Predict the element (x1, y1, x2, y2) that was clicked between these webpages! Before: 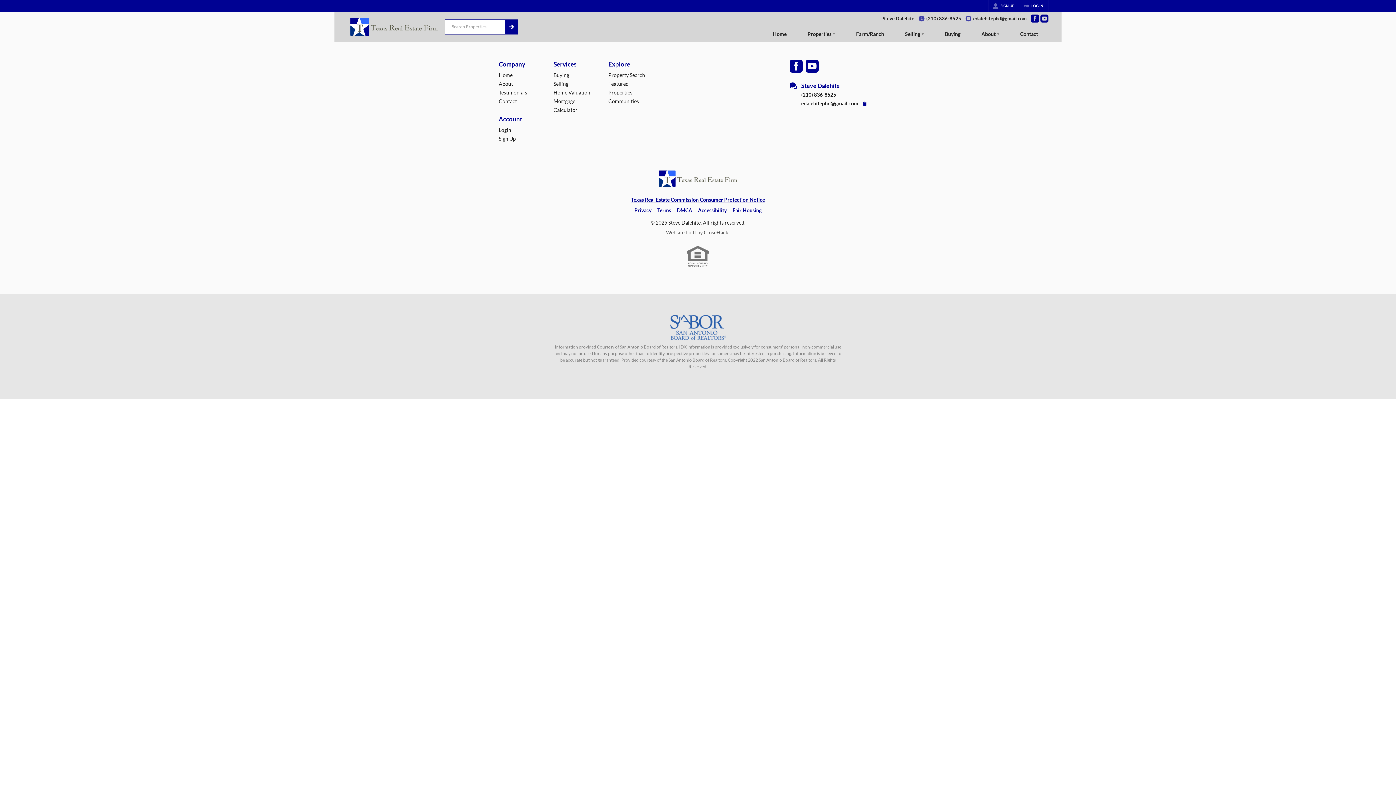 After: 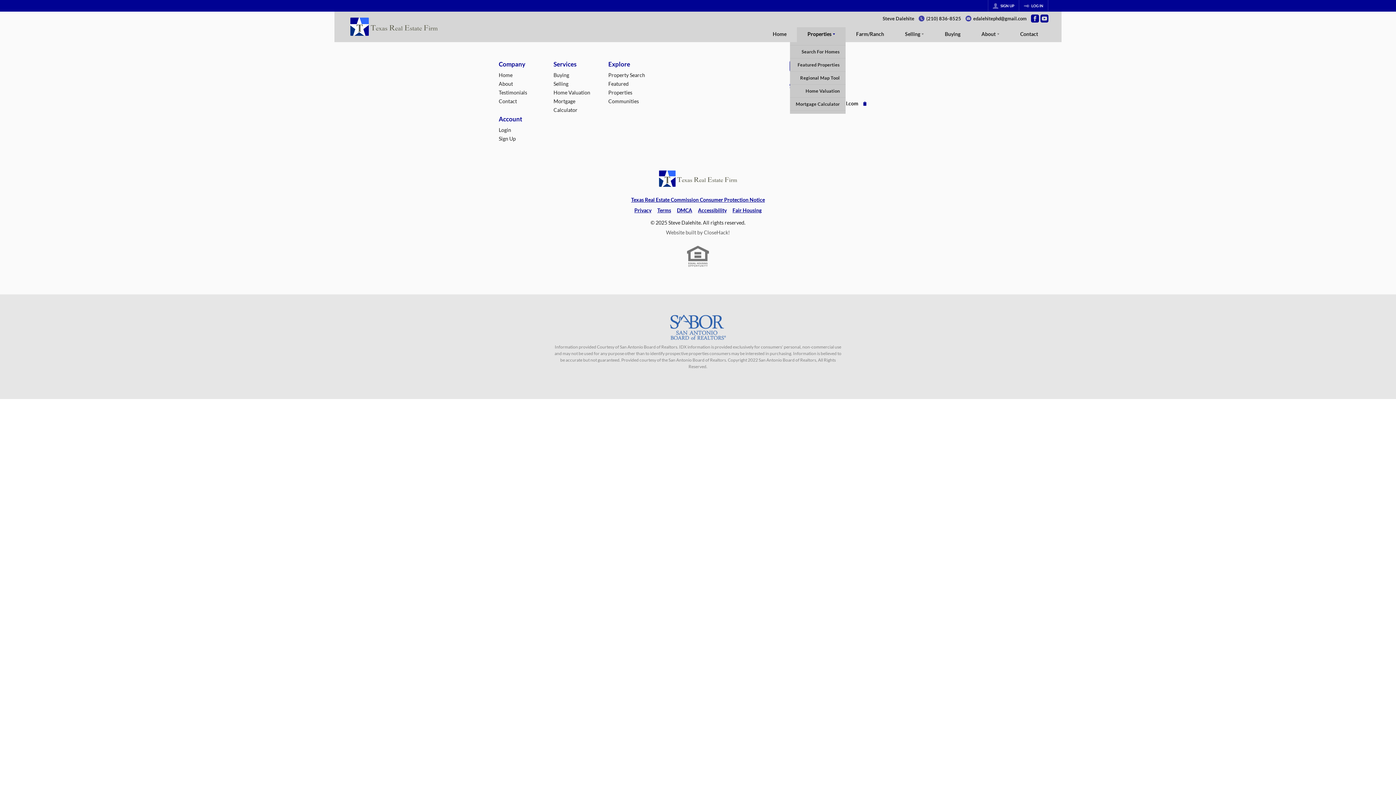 Action: bbox: (797, 27, 845, 42) label: Properties